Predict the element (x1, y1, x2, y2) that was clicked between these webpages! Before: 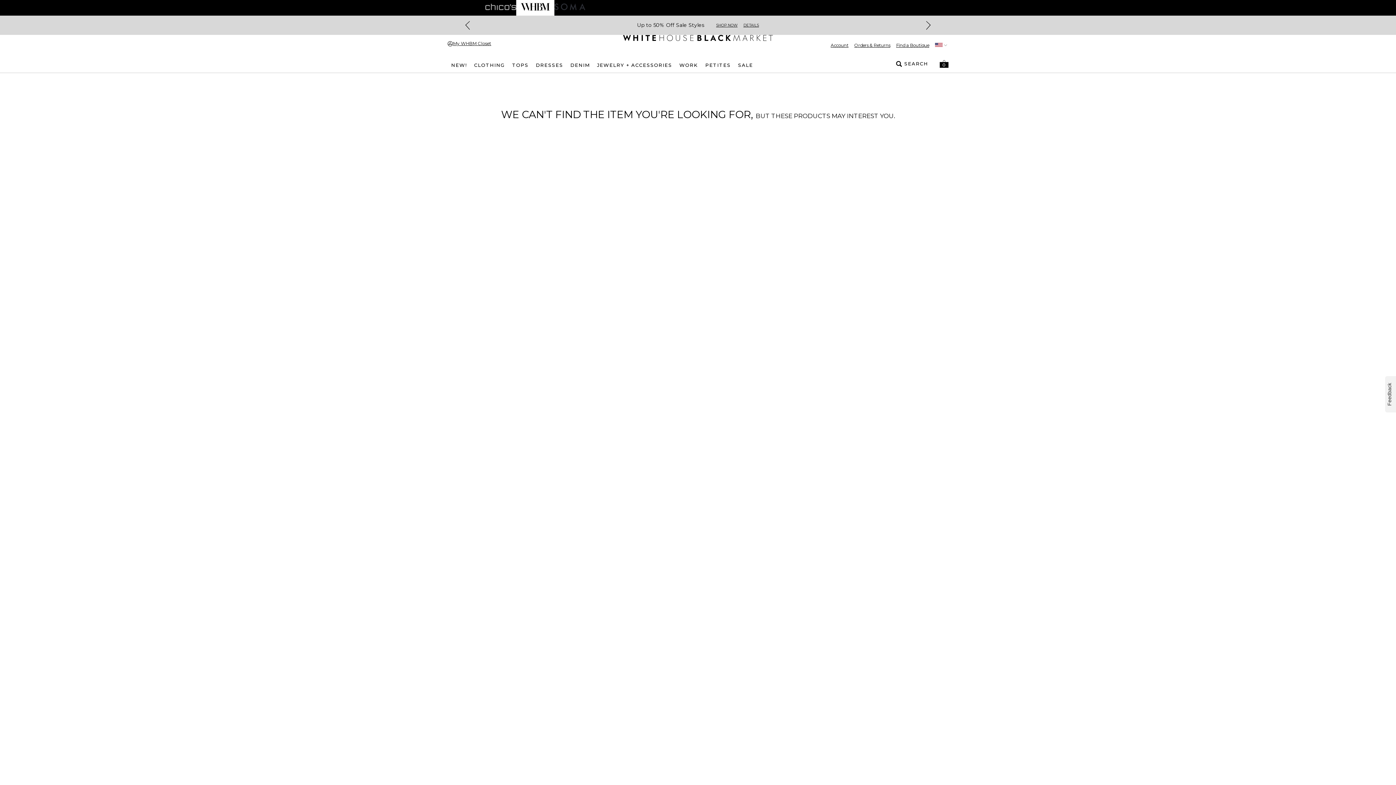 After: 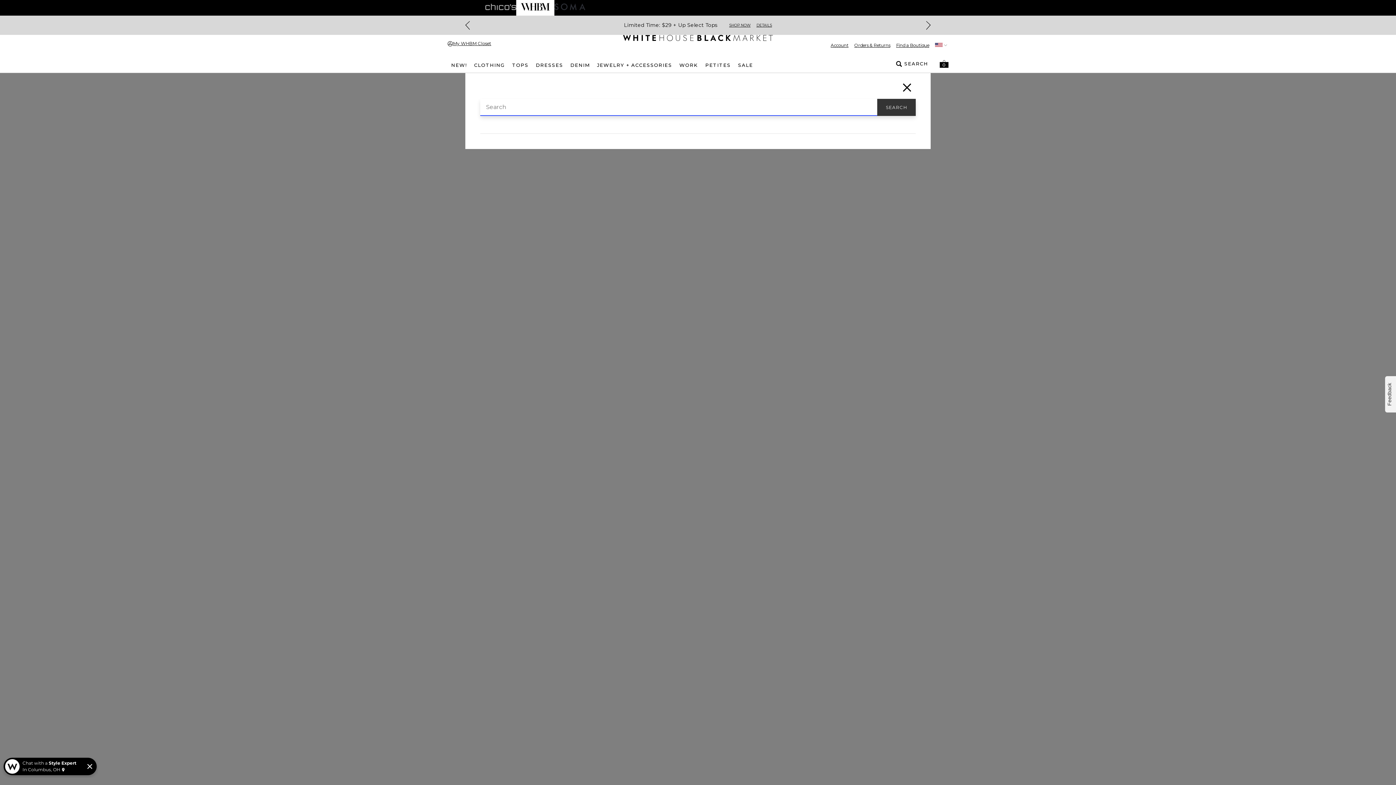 Action: bbox: (896, 60, 928, 67) label: SEARCH